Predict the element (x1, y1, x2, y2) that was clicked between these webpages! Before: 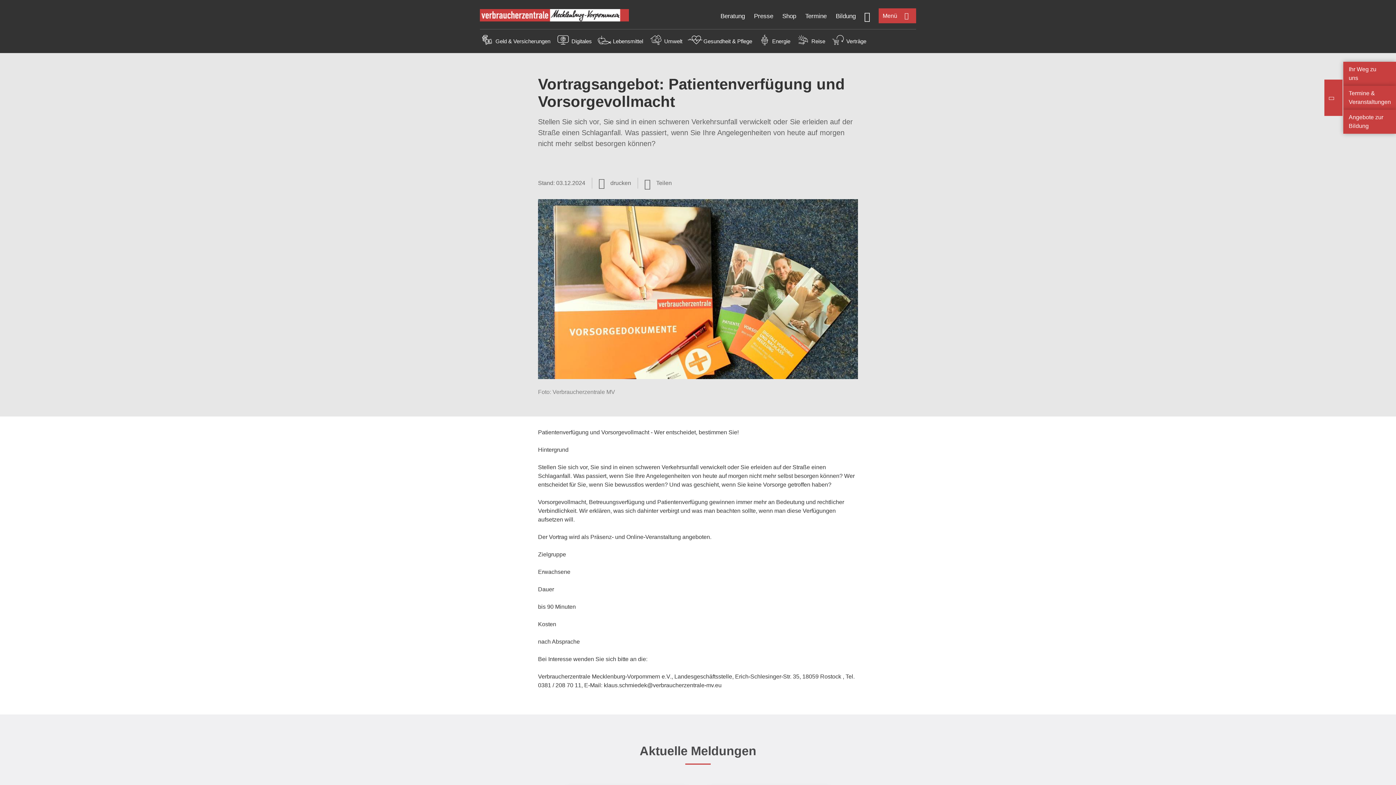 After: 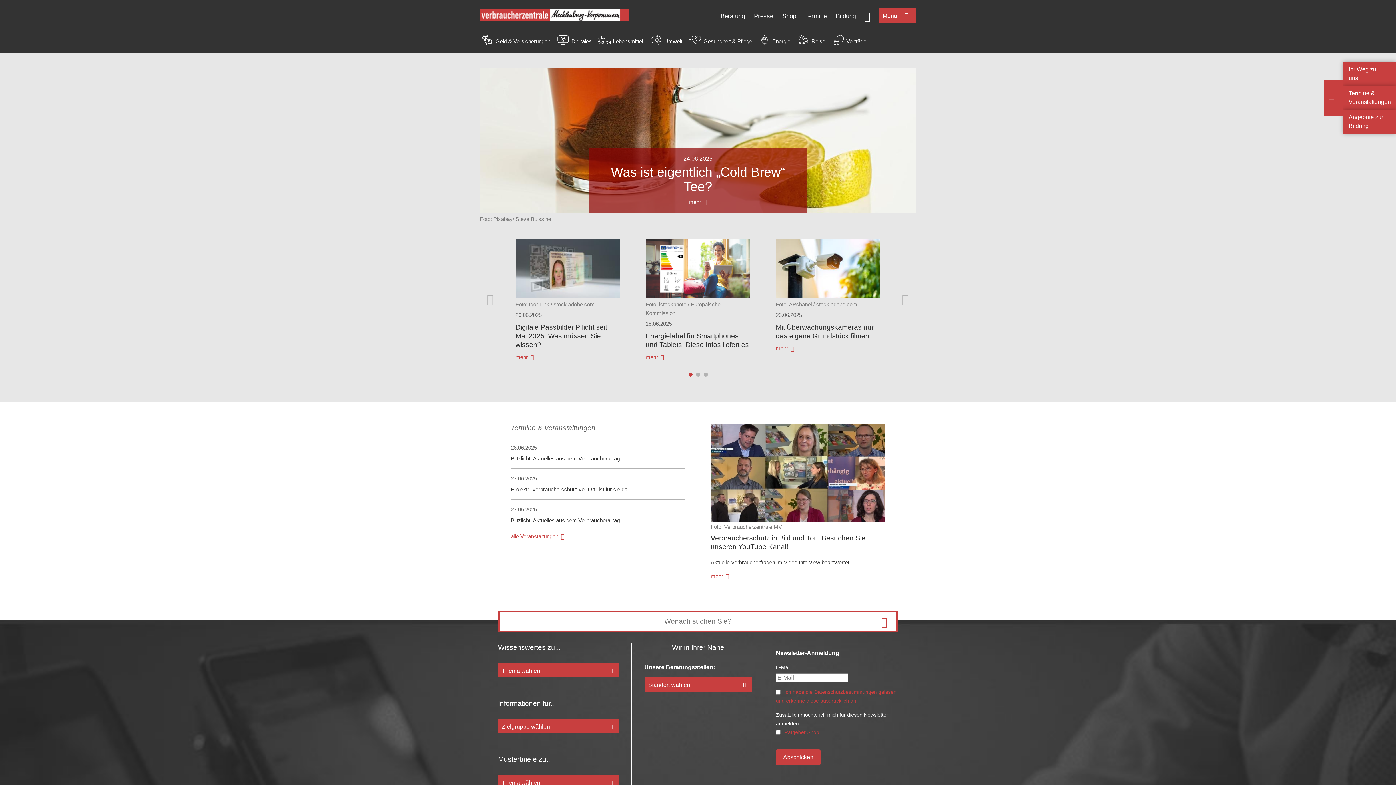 Action: bbox: (480, 16, 629, 22)